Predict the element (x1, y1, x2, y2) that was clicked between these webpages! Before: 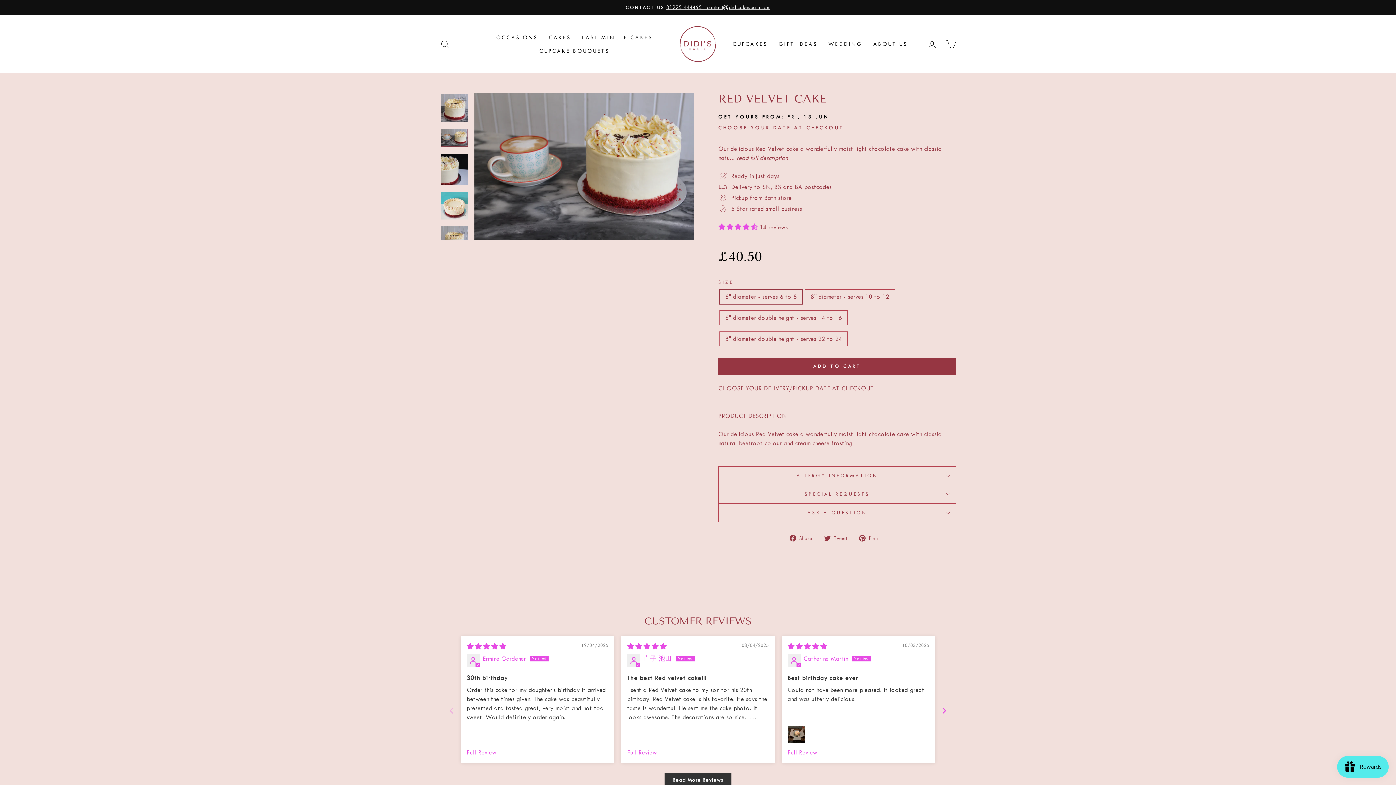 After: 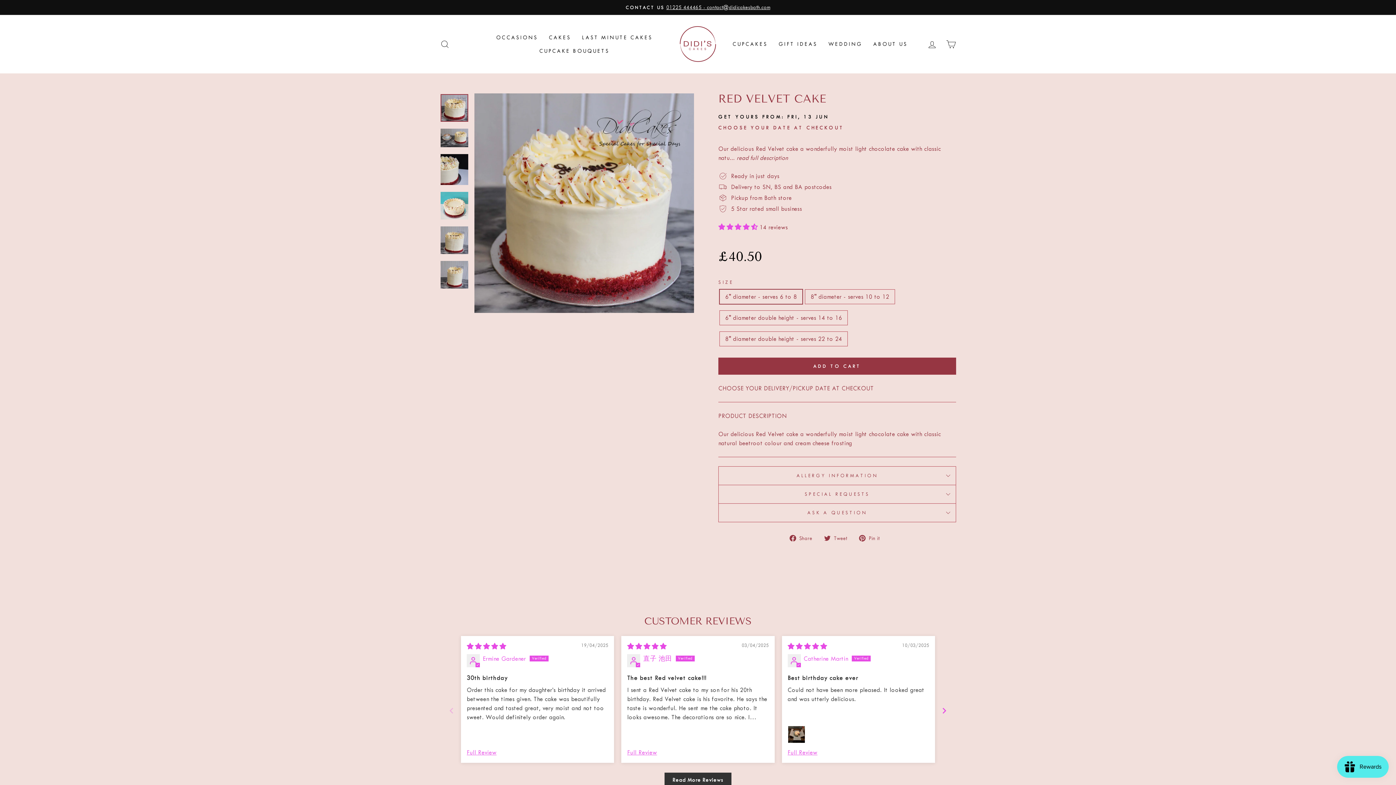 Action: bbox: (440, 94, 468, 121)